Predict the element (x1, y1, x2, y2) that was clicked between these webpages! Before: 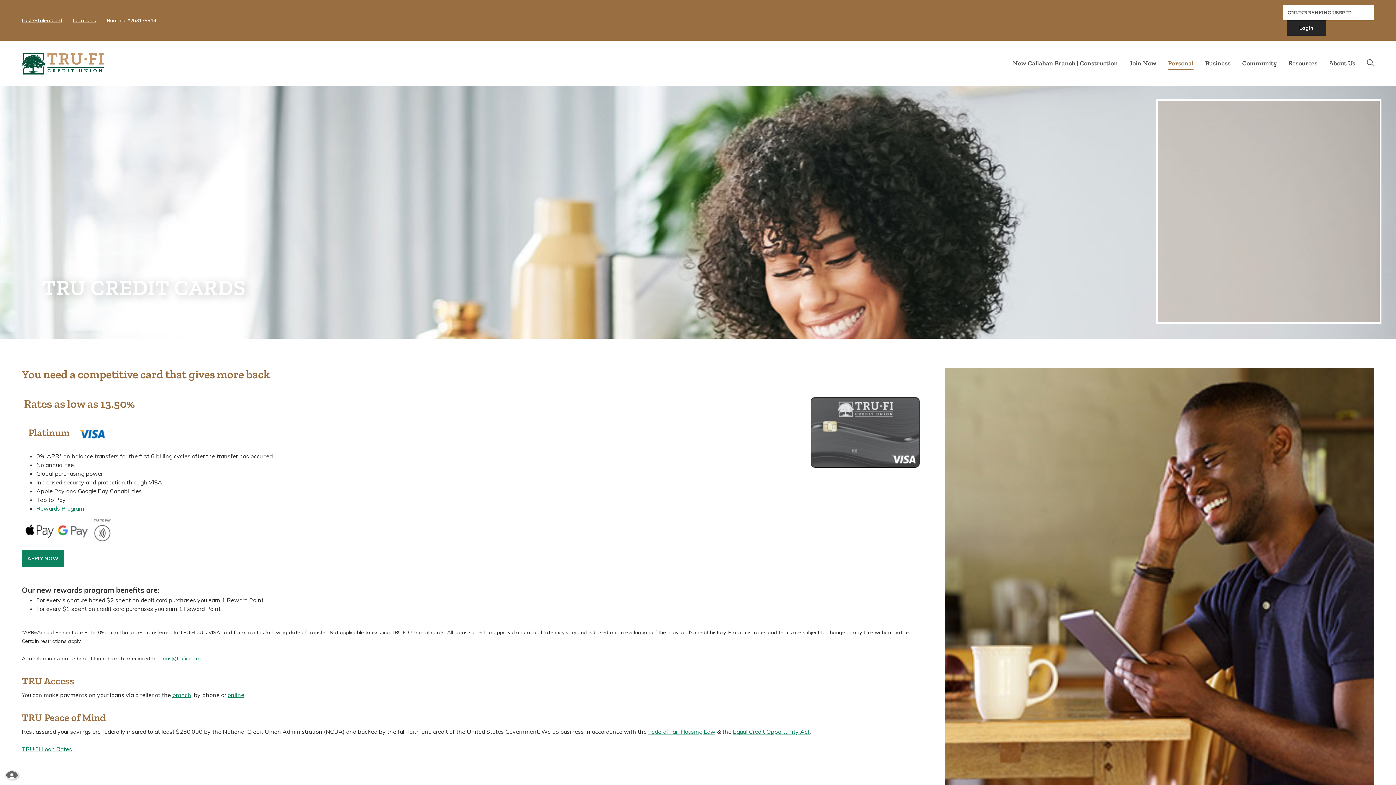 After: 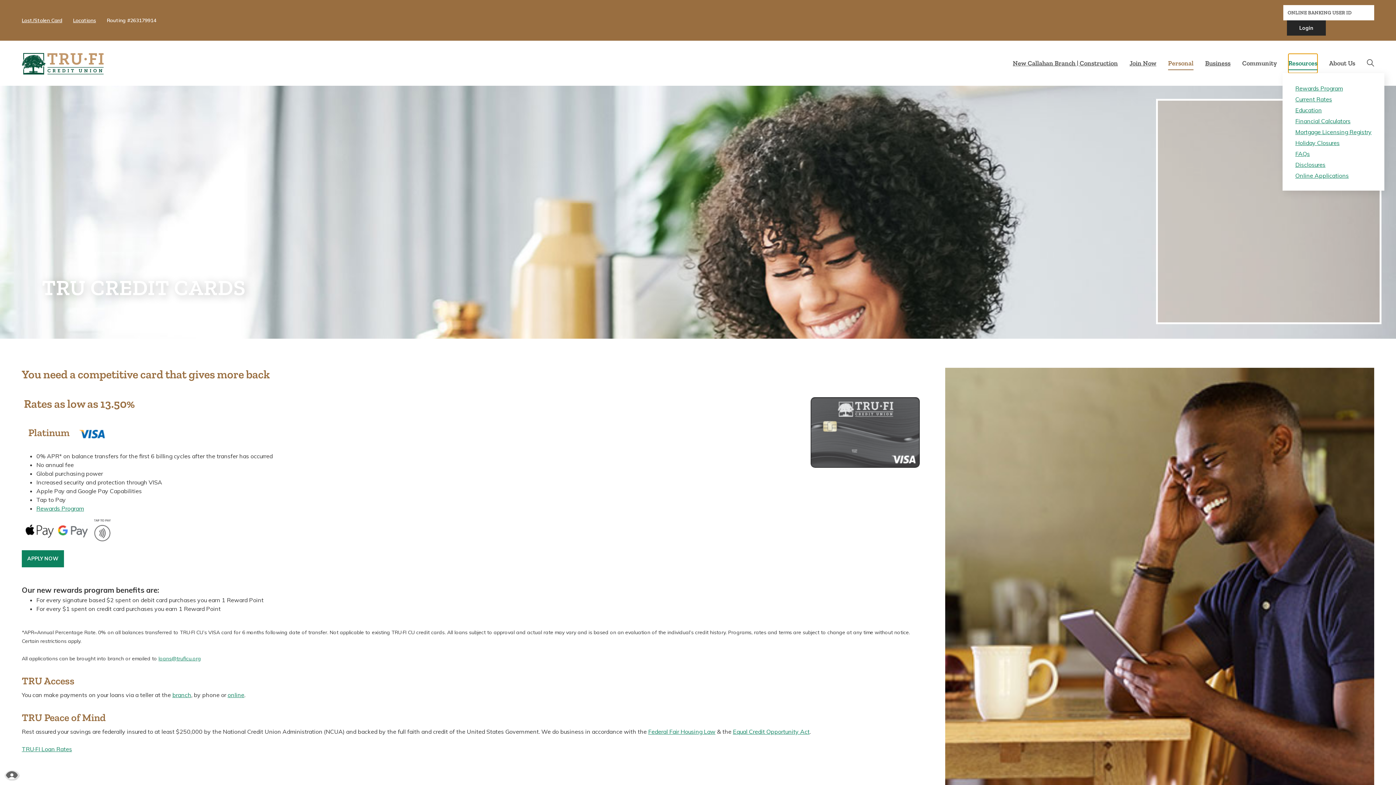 Action: bbox: (1288, 53, 1317, 72) label: Resources